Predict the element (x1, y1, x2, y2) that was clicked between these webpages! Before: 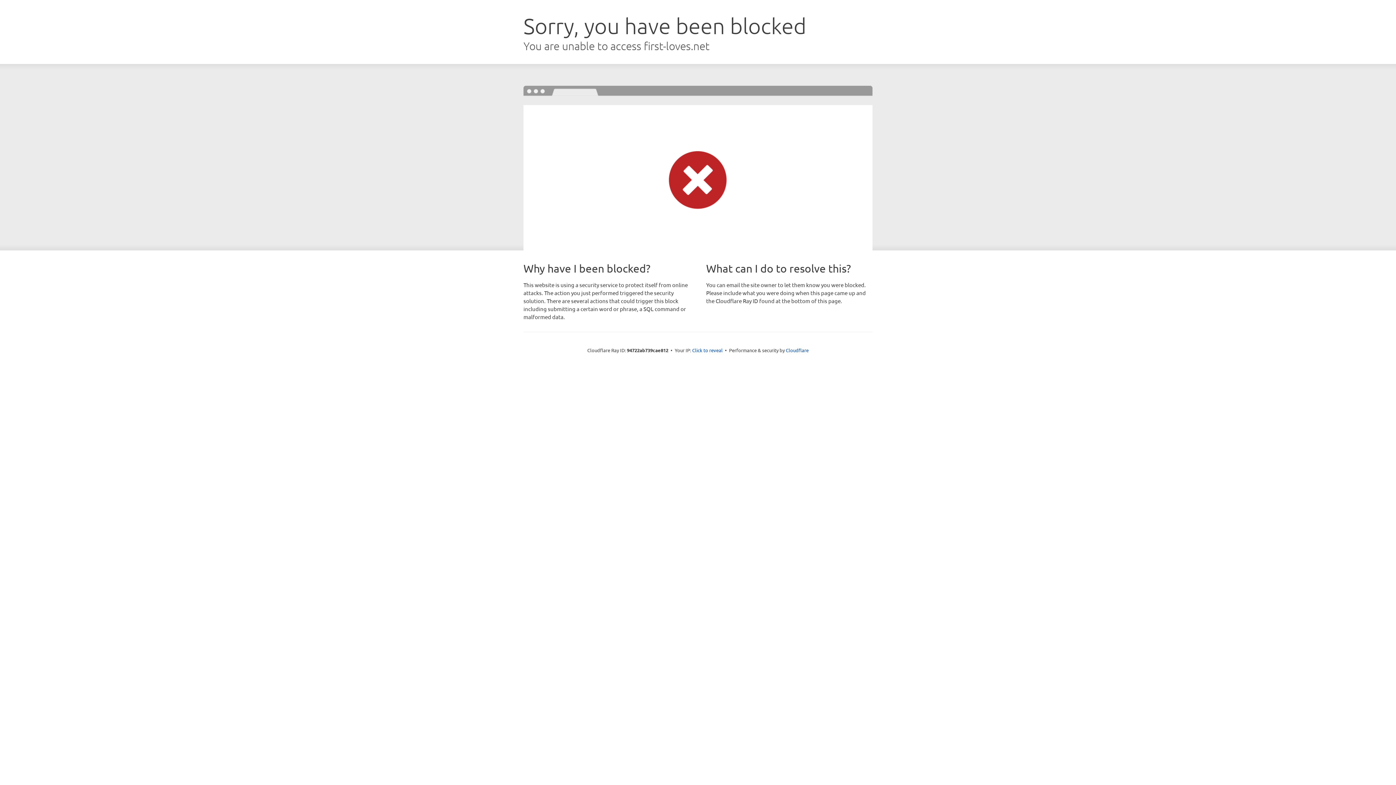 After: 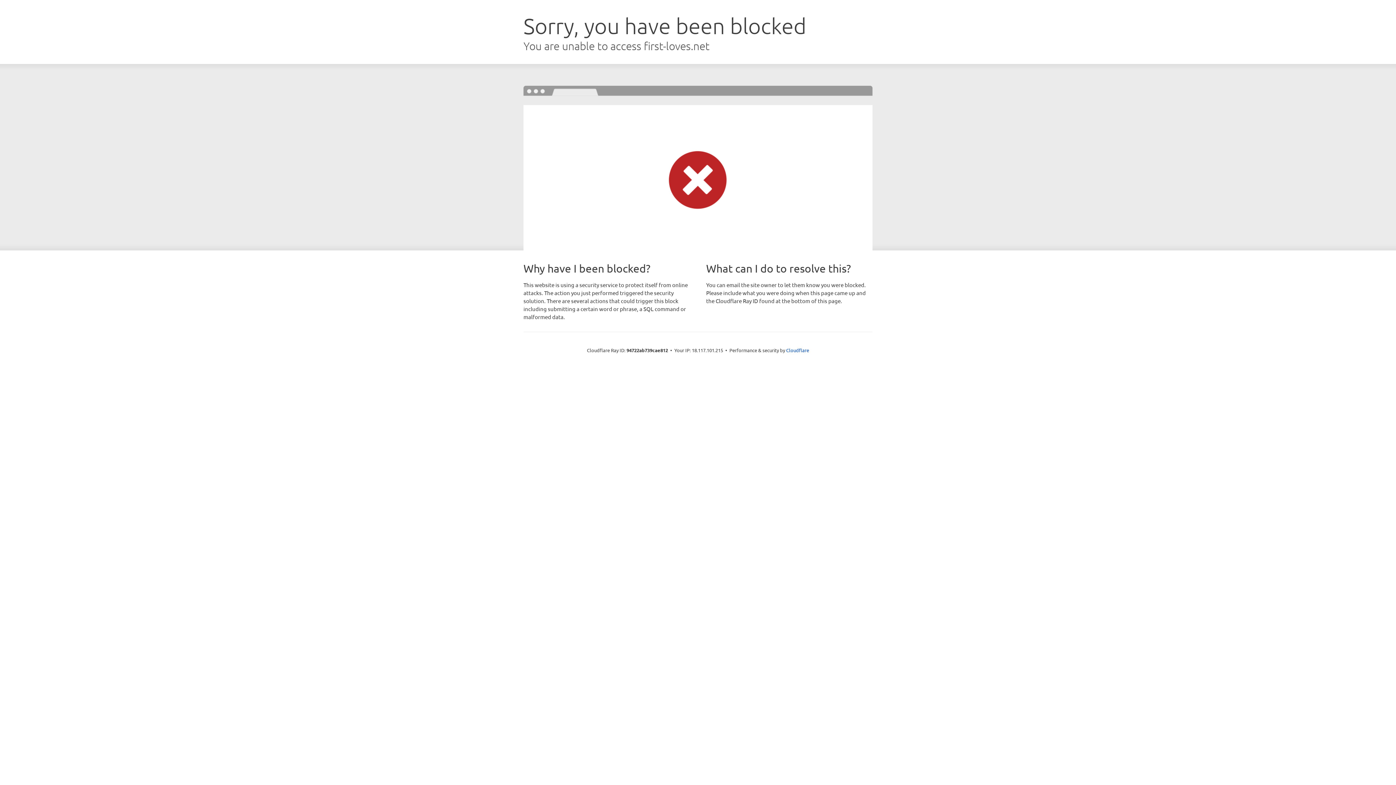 Action: label: Click to reveal bbox: (692, 346, 722, 353)